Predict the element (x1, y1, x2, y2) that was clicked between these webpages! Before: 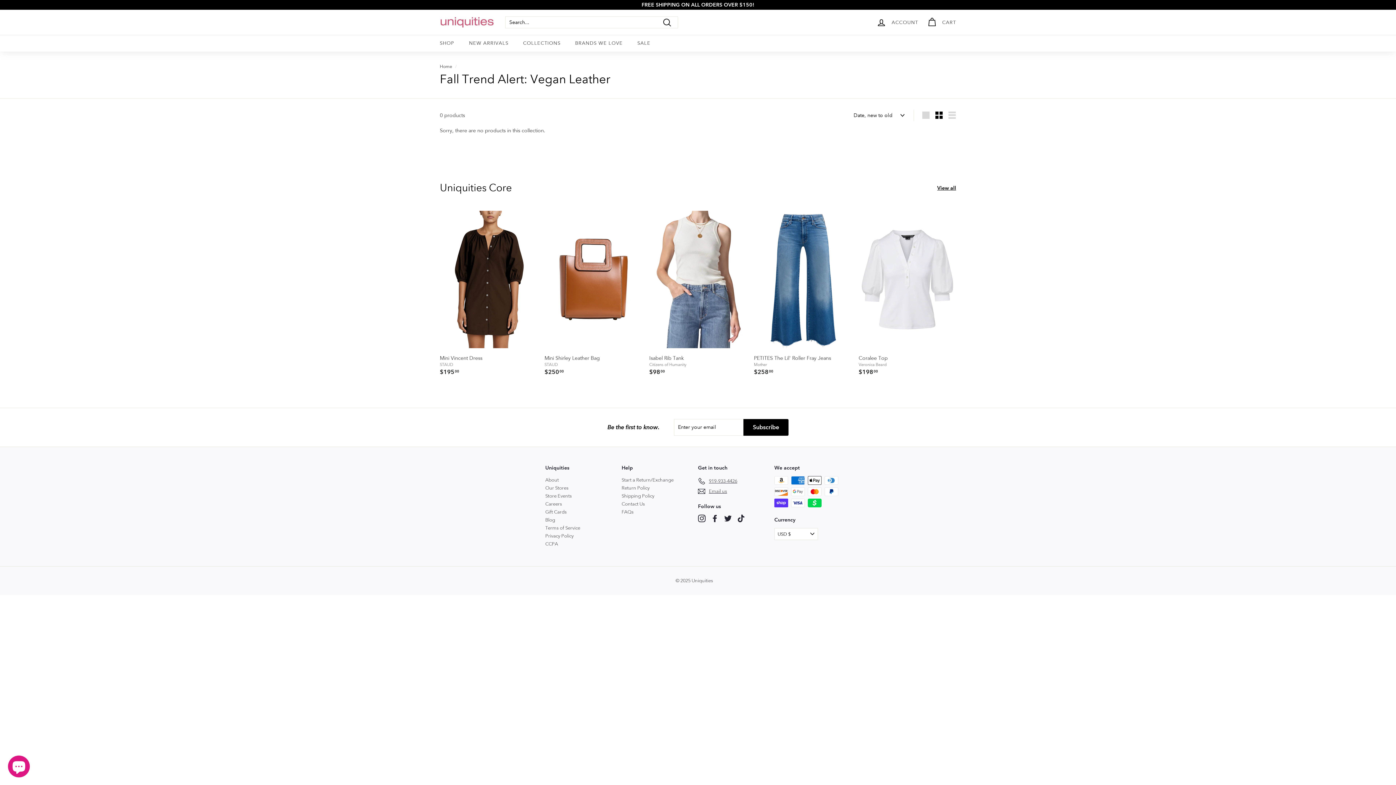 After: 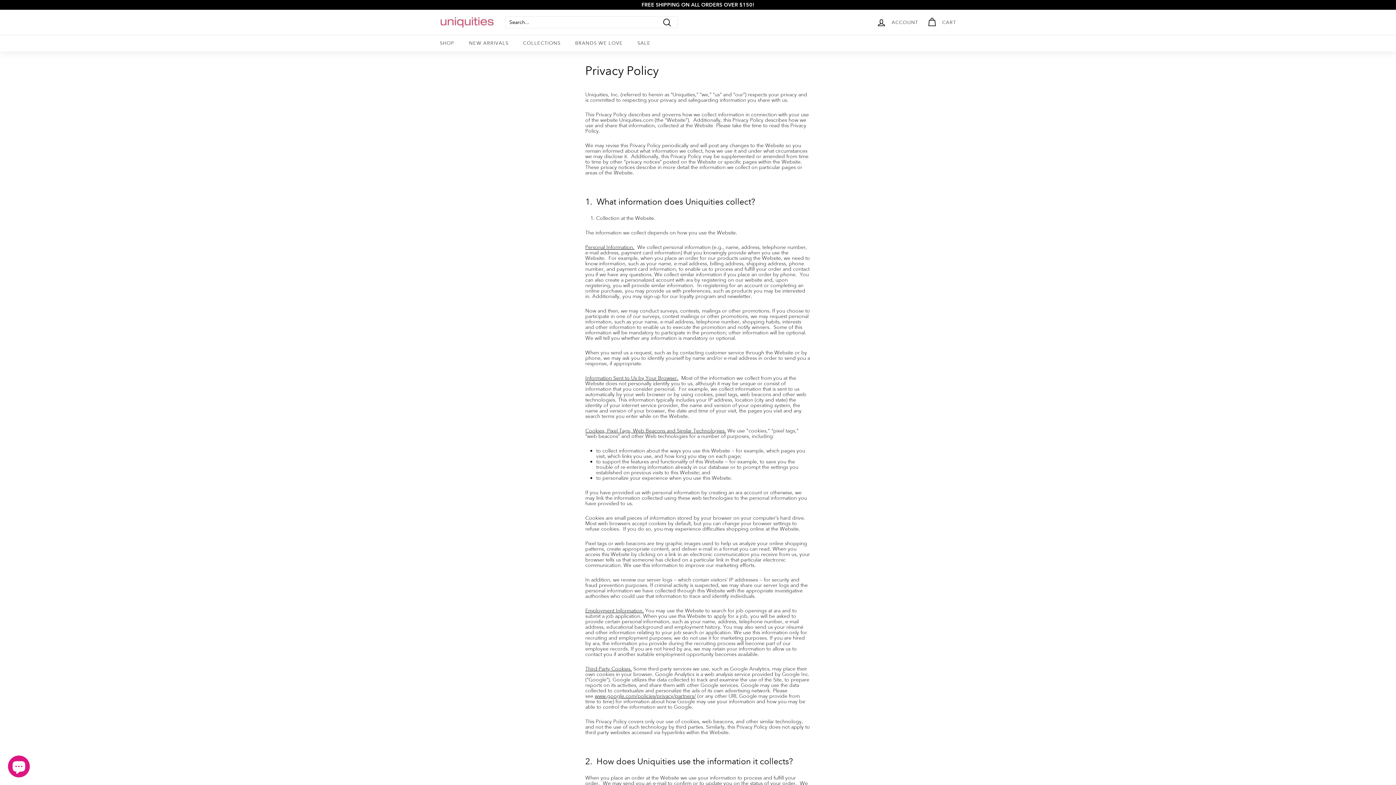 Action: bbox: (545, 532, 573, 540) label: Privacy Policy